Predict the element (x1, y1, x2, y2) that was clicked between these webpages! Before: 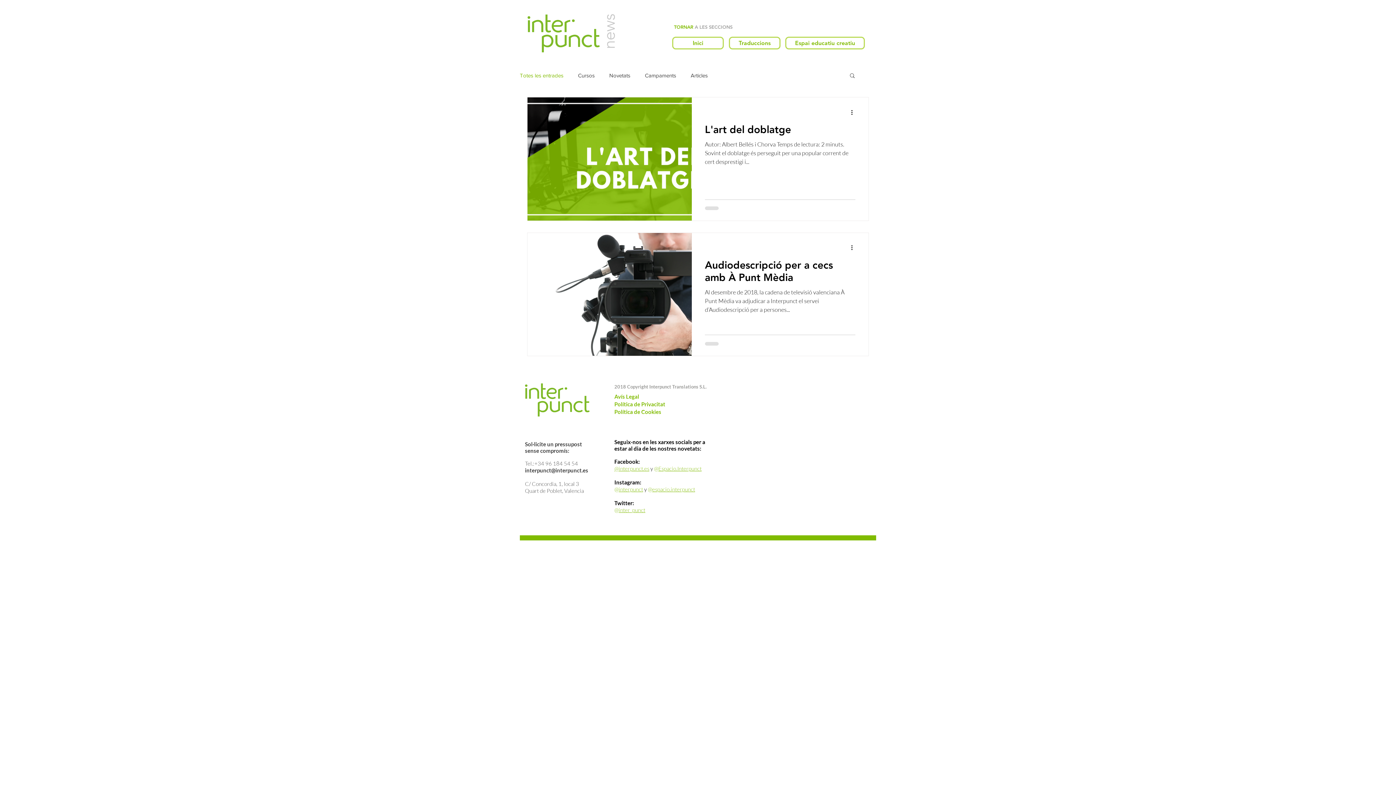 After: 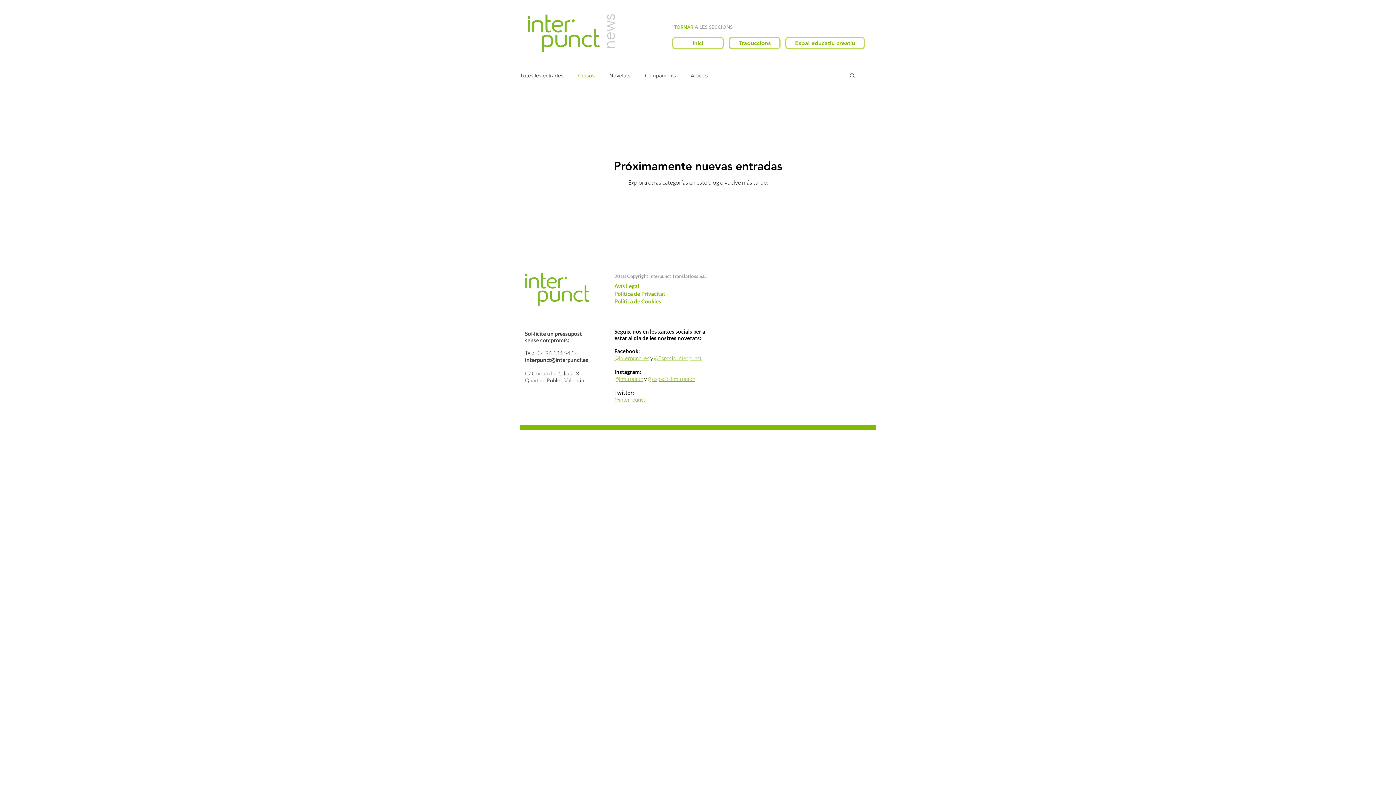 Action: label: Cursos bbox: (578, 71, 594, 79)